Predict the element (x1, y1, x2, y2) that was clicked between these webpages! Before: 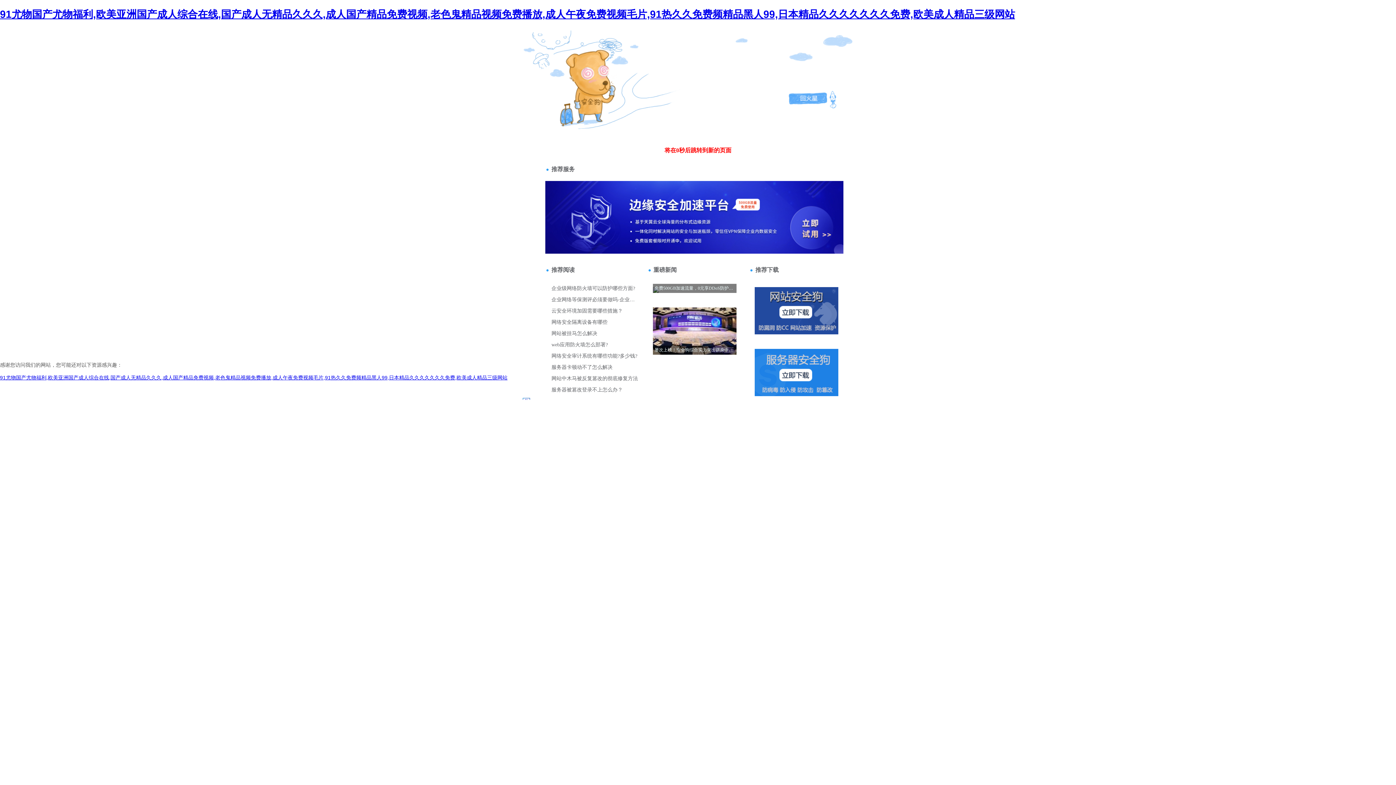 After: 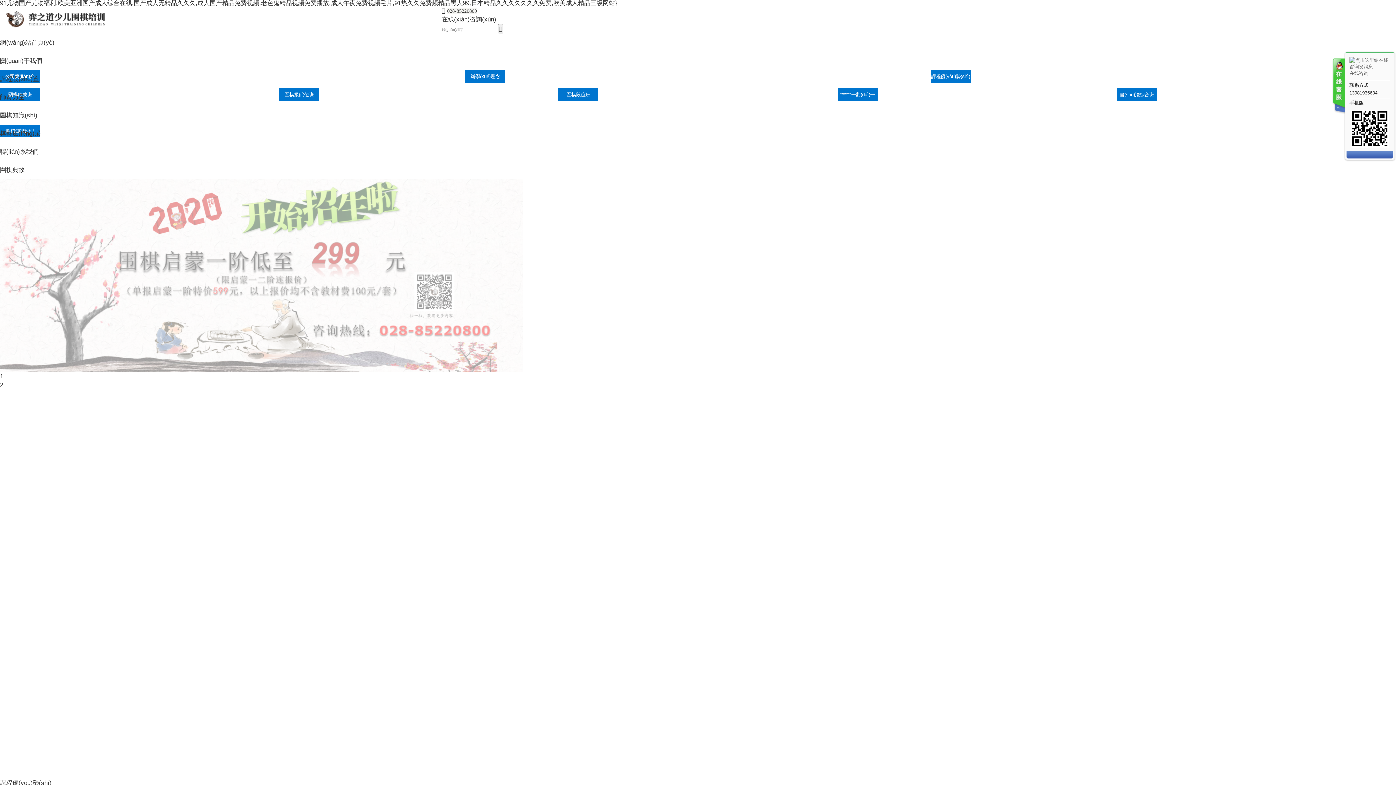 Action: bbox: (550, 70, 593, 76) label: 返回上一級>>